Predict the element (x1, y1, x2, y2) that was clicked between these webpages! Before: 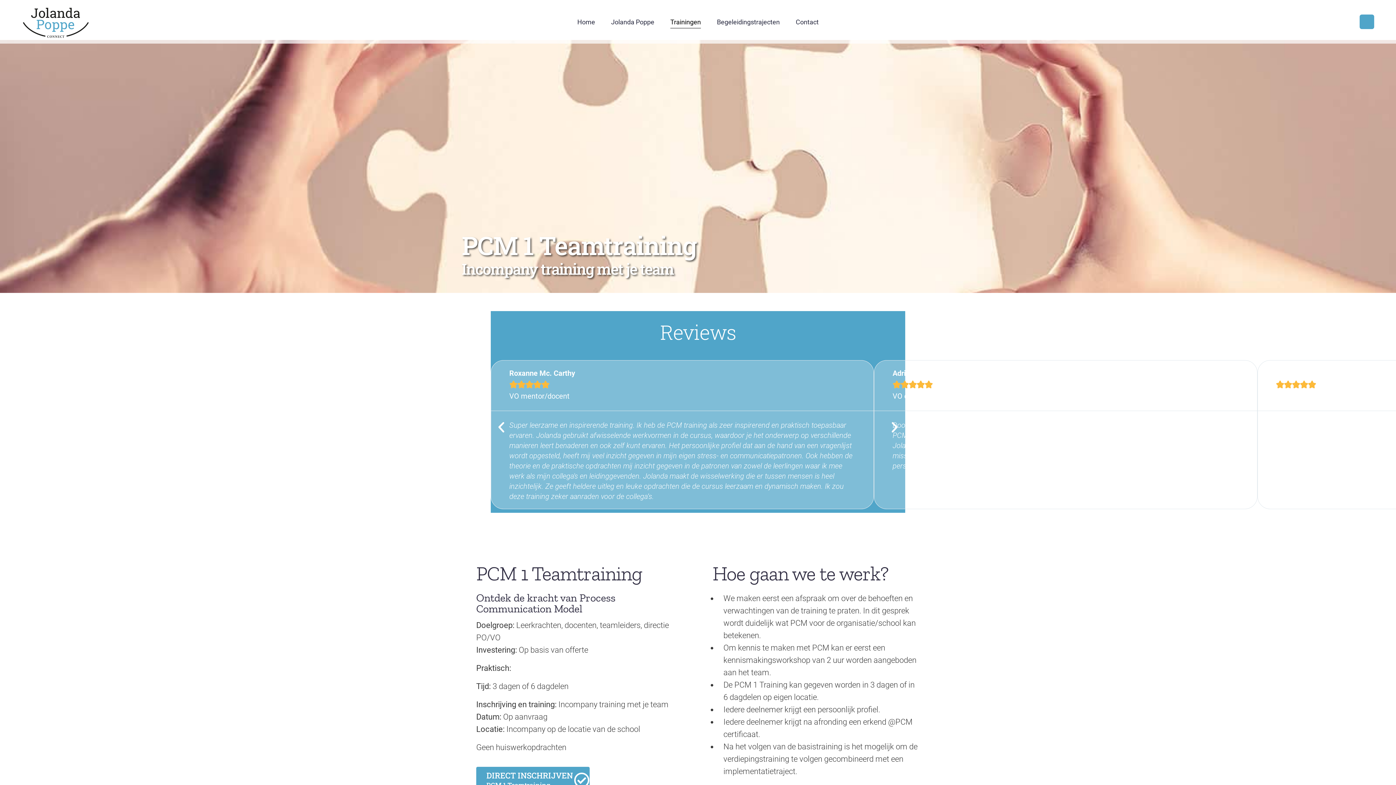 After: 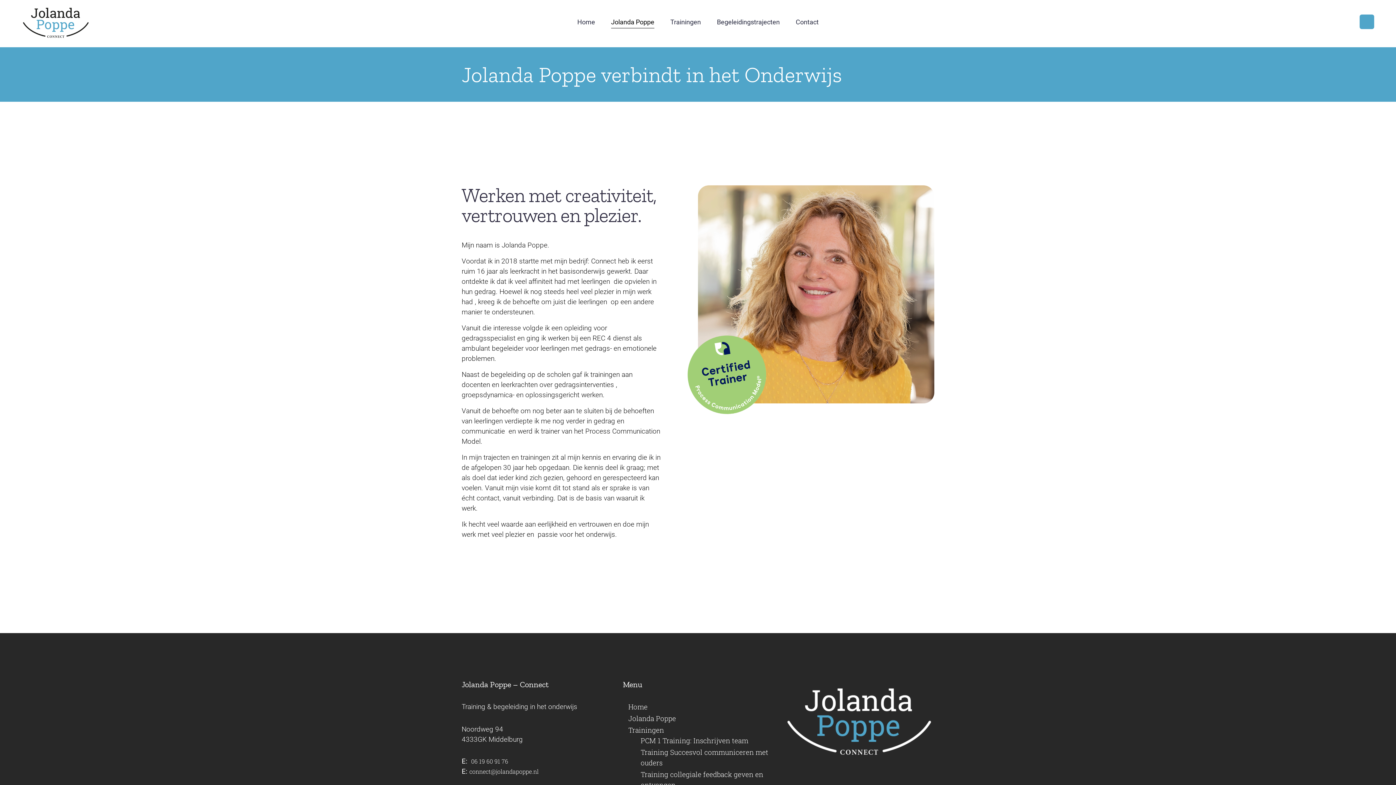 Action: label: Jolanda Poppe bbox: (607, 3, 658, 40)